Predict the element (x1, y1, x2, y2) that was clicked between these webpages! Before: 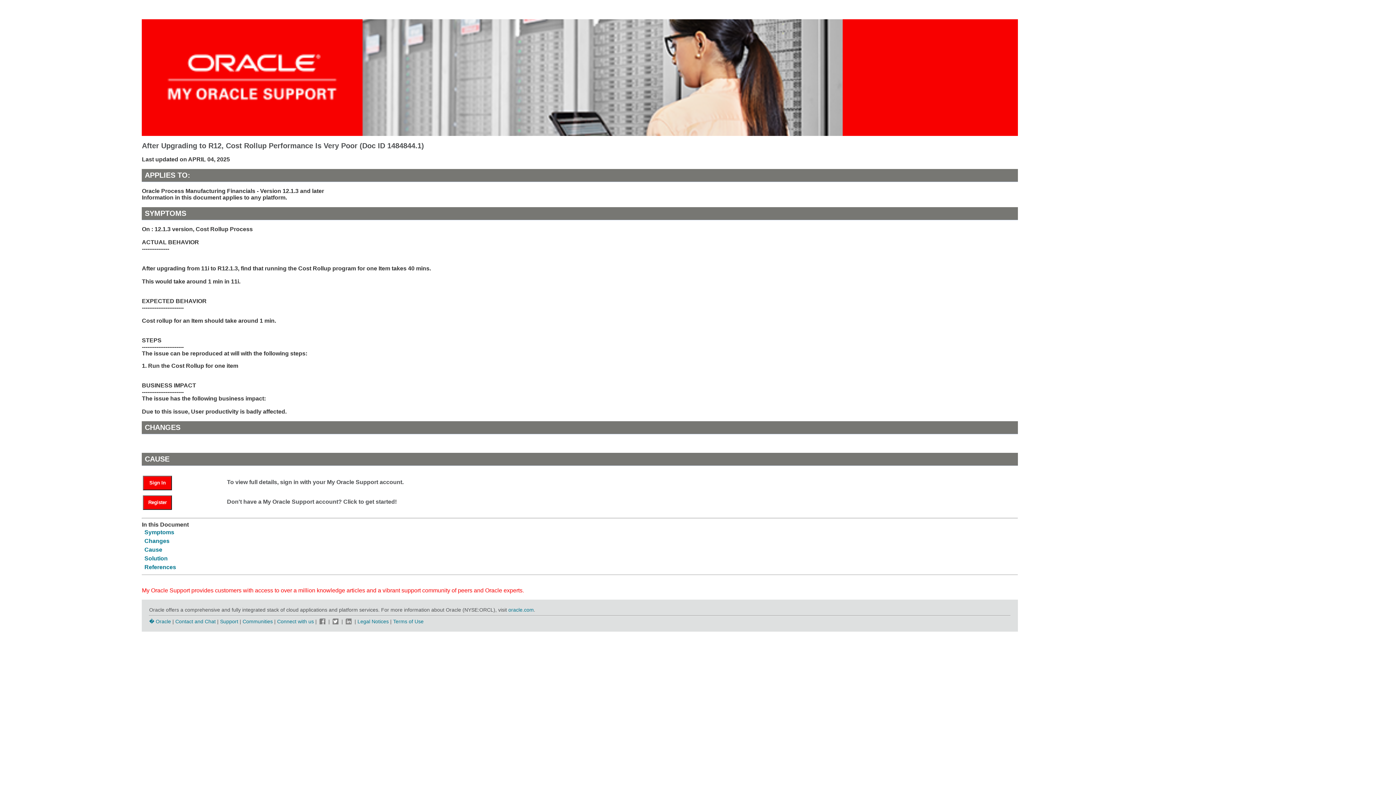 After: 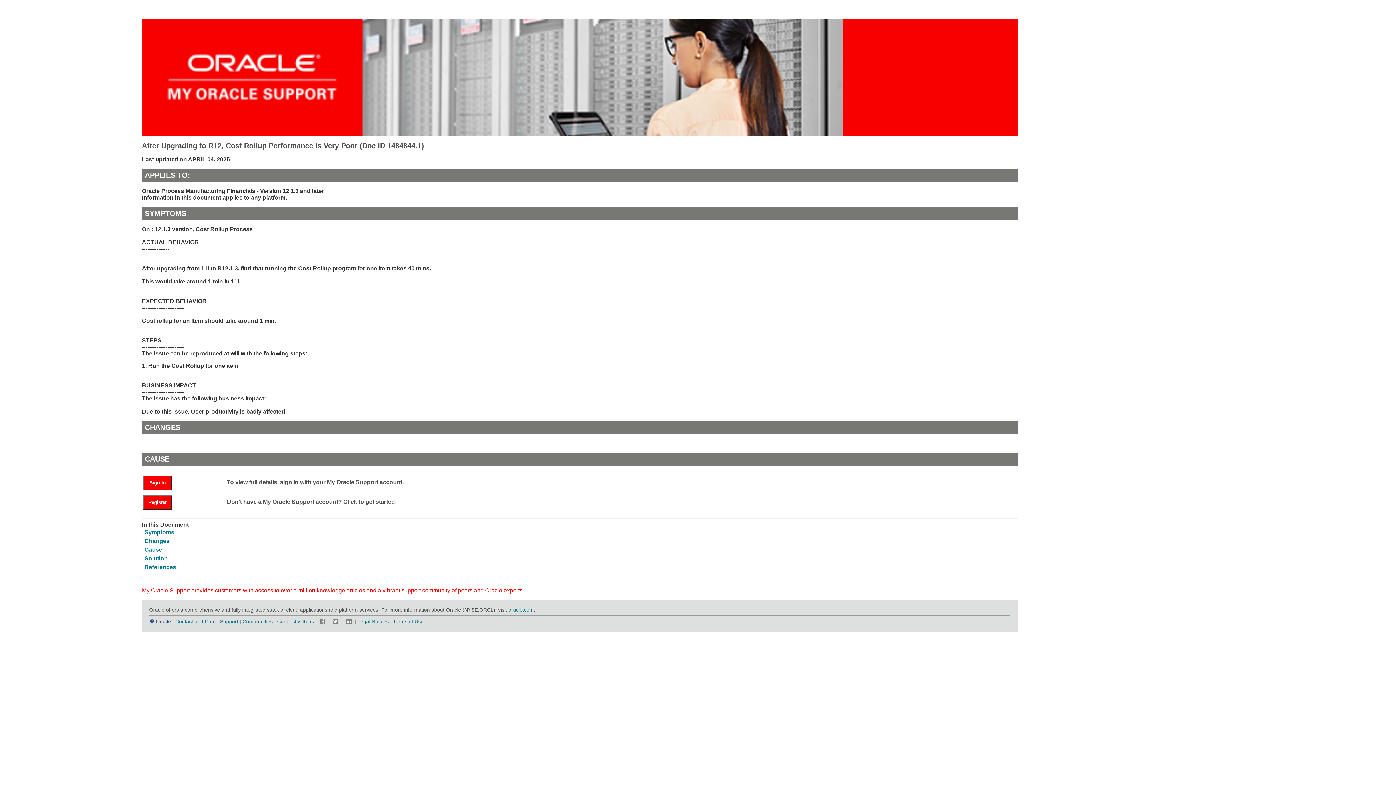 Action: bbox: (149, 618, 171, 624) label: � Oracle